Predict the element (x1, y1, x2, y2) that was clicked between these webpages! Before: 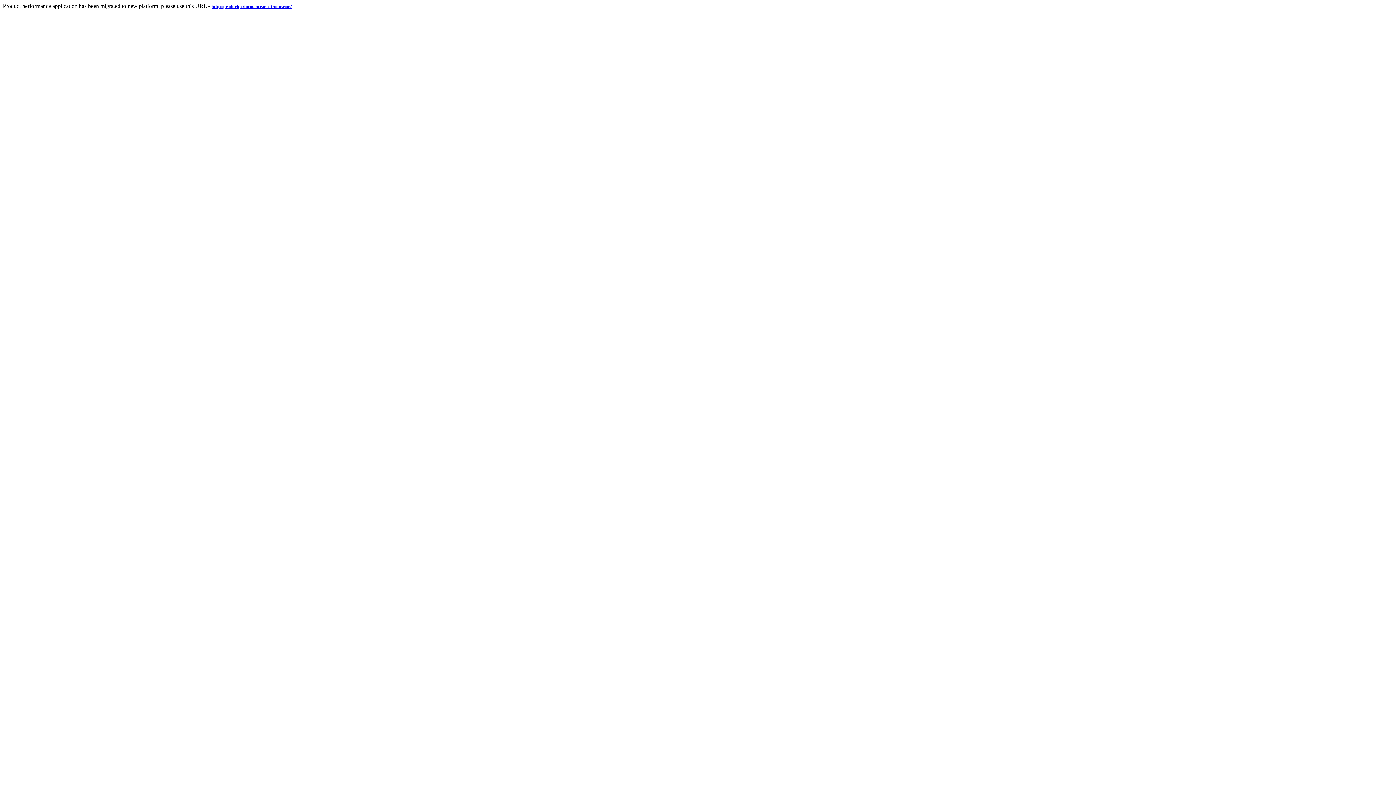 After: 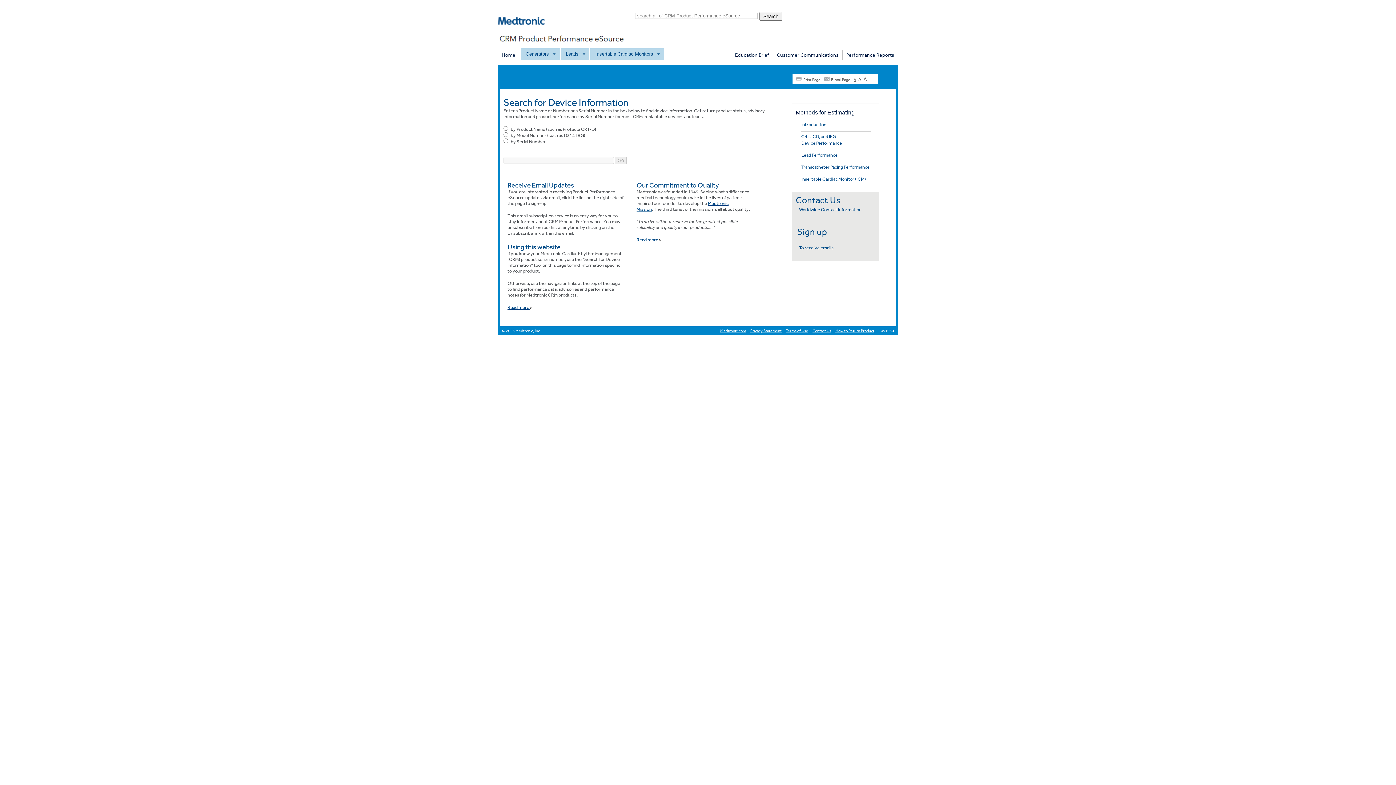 Action: label: http://productperformance.medtronic.com/ bbox: (211, 2, 291, 9)